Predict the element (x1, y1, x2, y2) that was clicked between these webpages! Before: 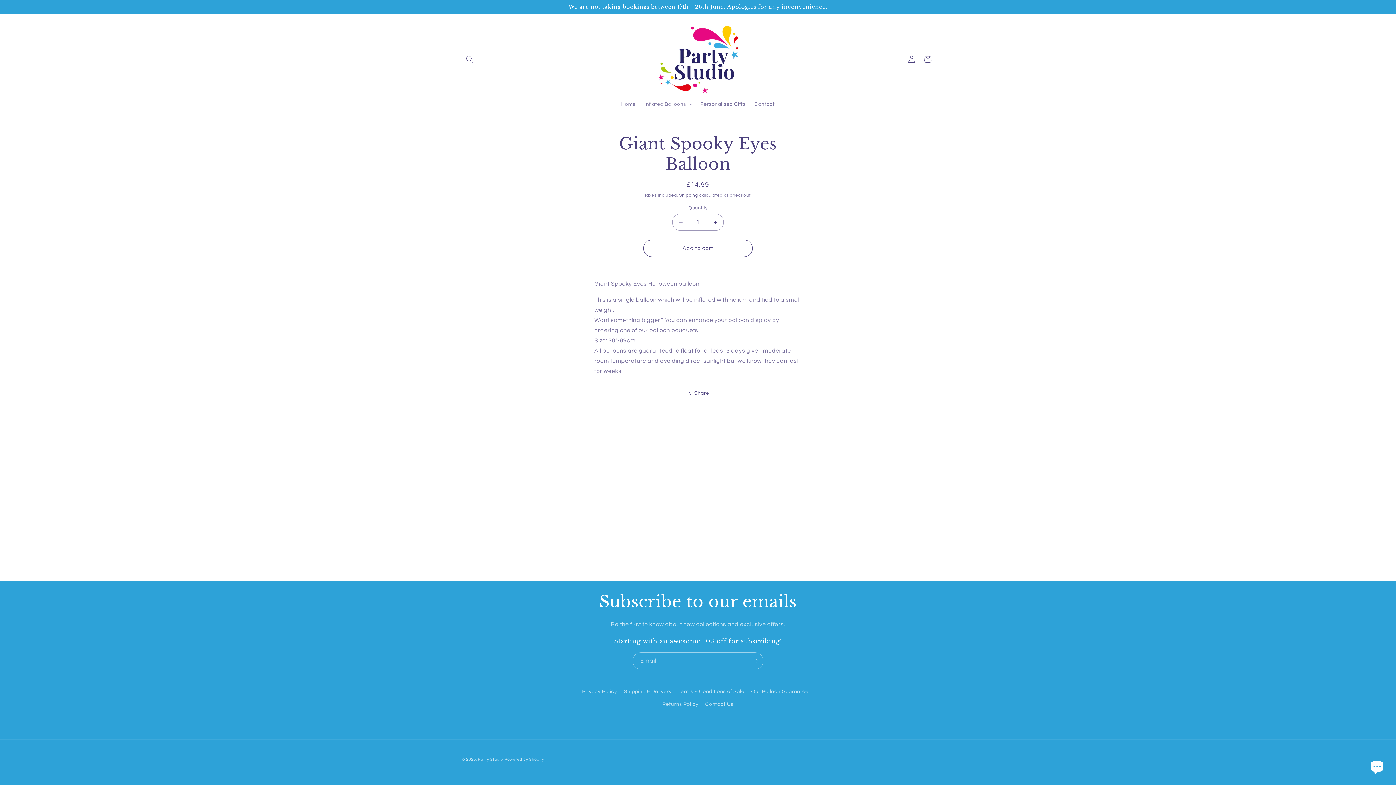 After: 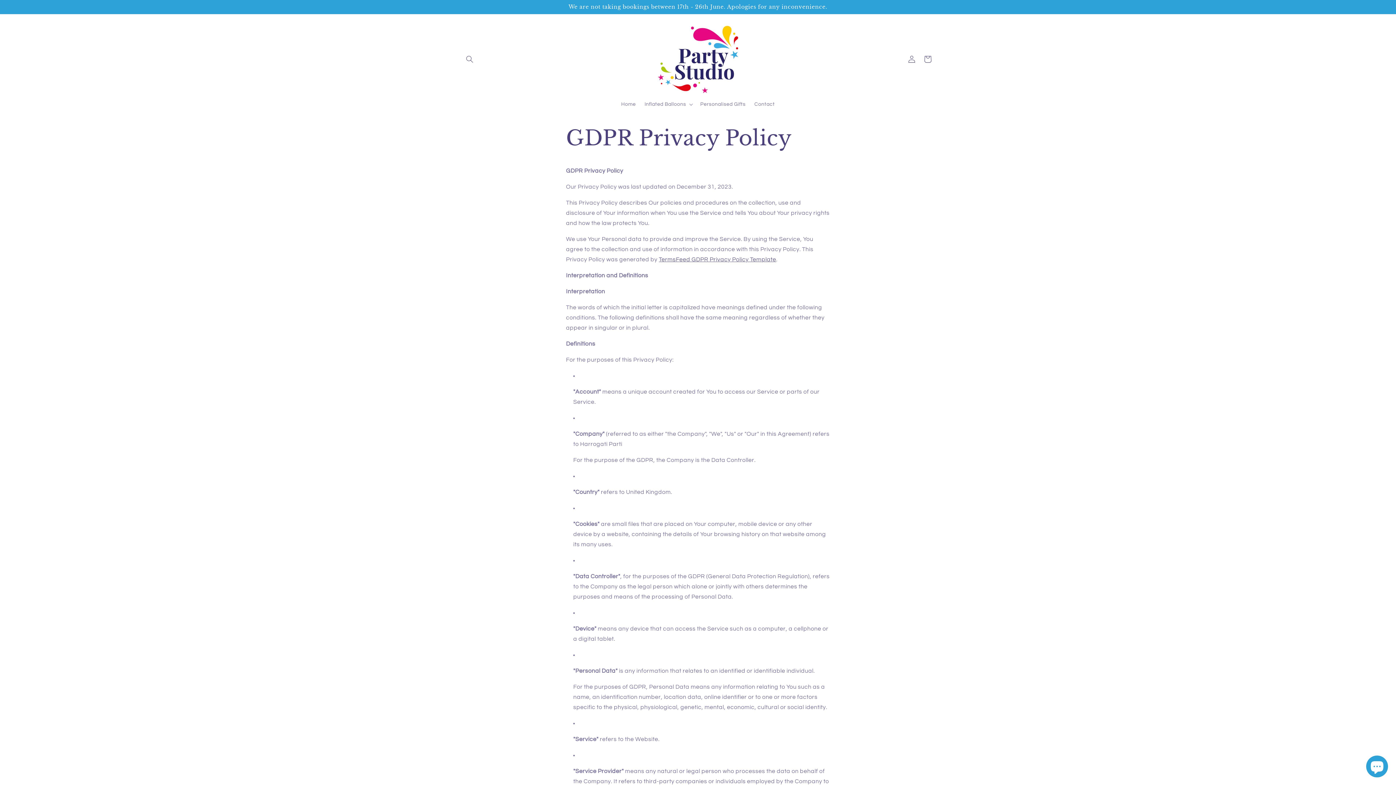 Action: label: Privacy Policy bbox: (582, 687, 617, 698)